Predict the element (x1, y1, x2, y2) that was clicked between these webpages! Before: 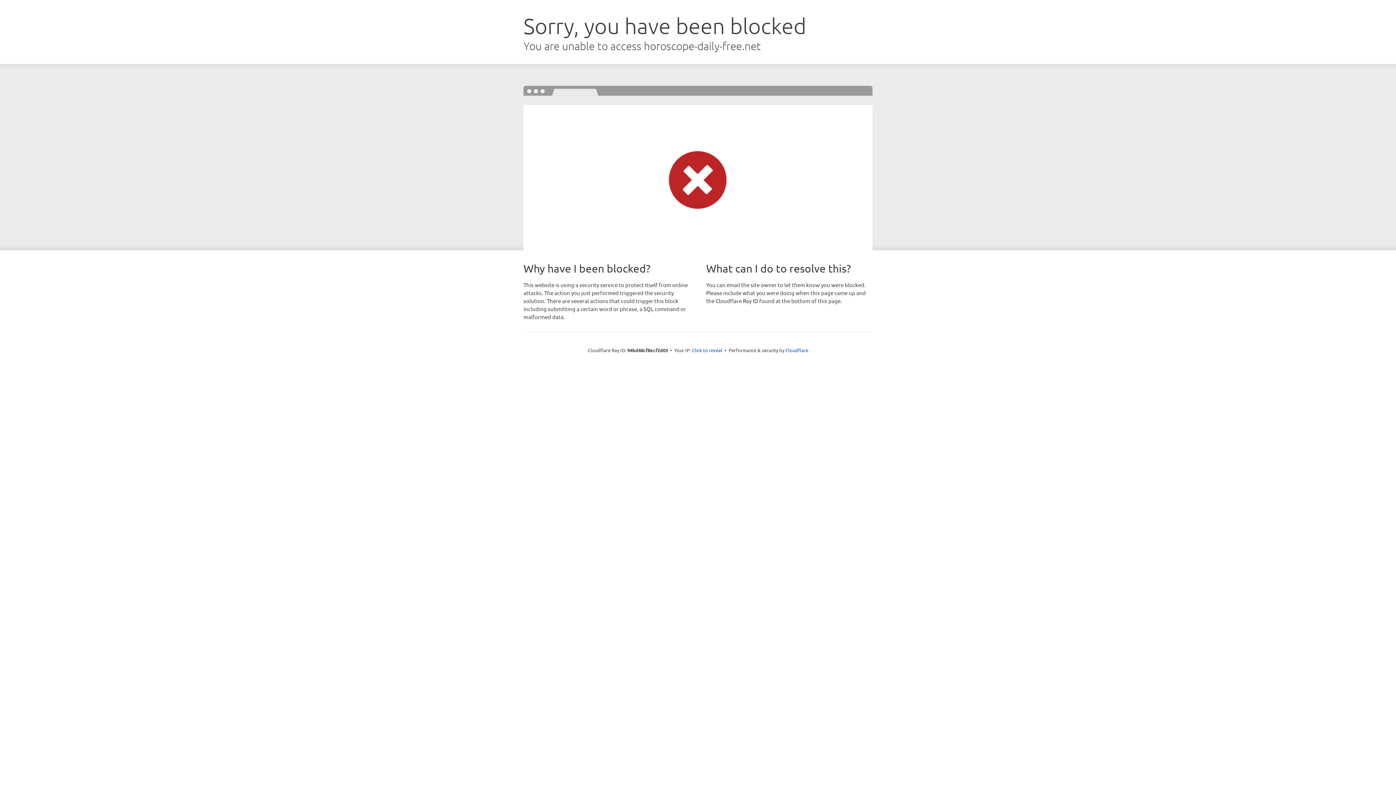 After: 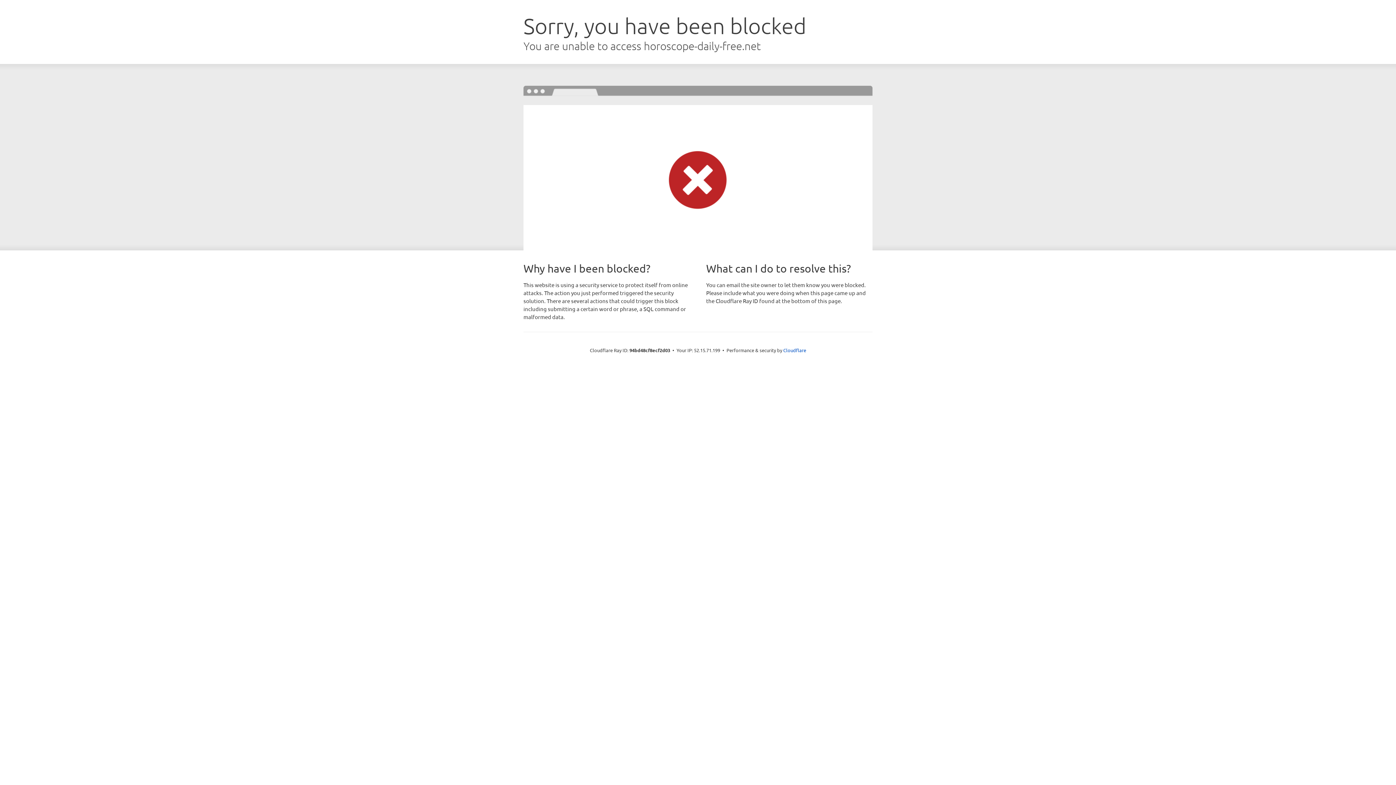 Action: bbox: (692, 346, 722, 353) label: Click to reveal